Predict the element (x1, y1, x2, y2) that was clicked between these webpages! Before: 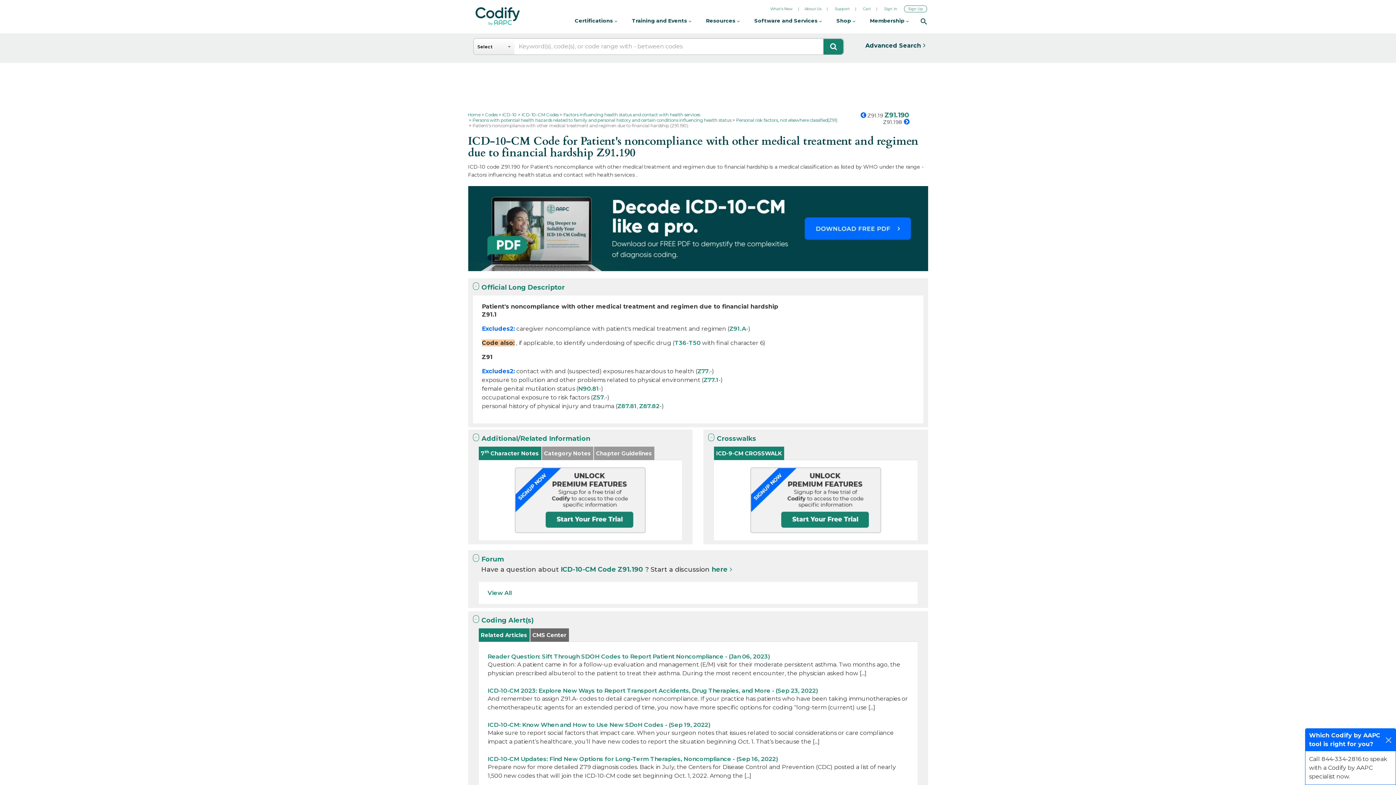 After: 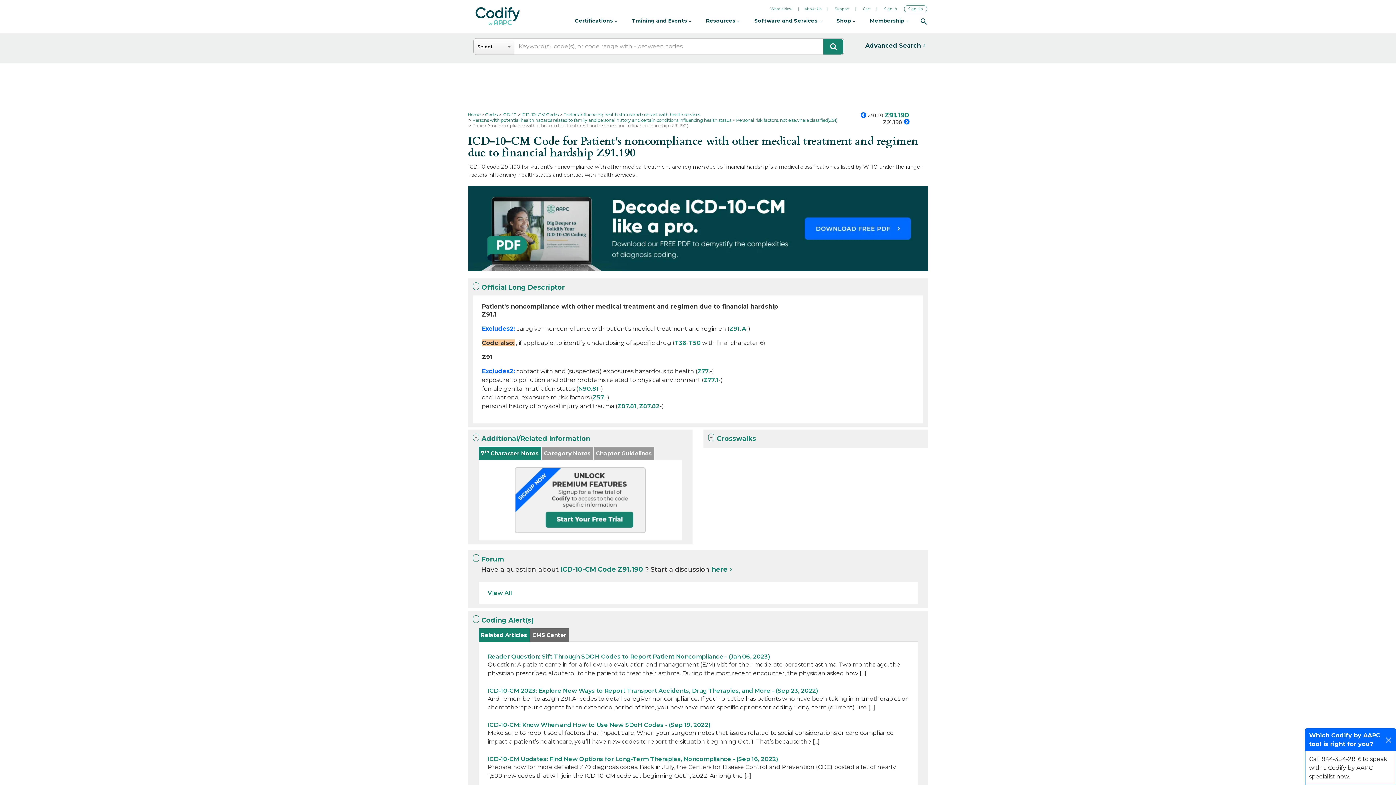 Action: label: Crosswalks bbox: (717, 434, 756, 442)